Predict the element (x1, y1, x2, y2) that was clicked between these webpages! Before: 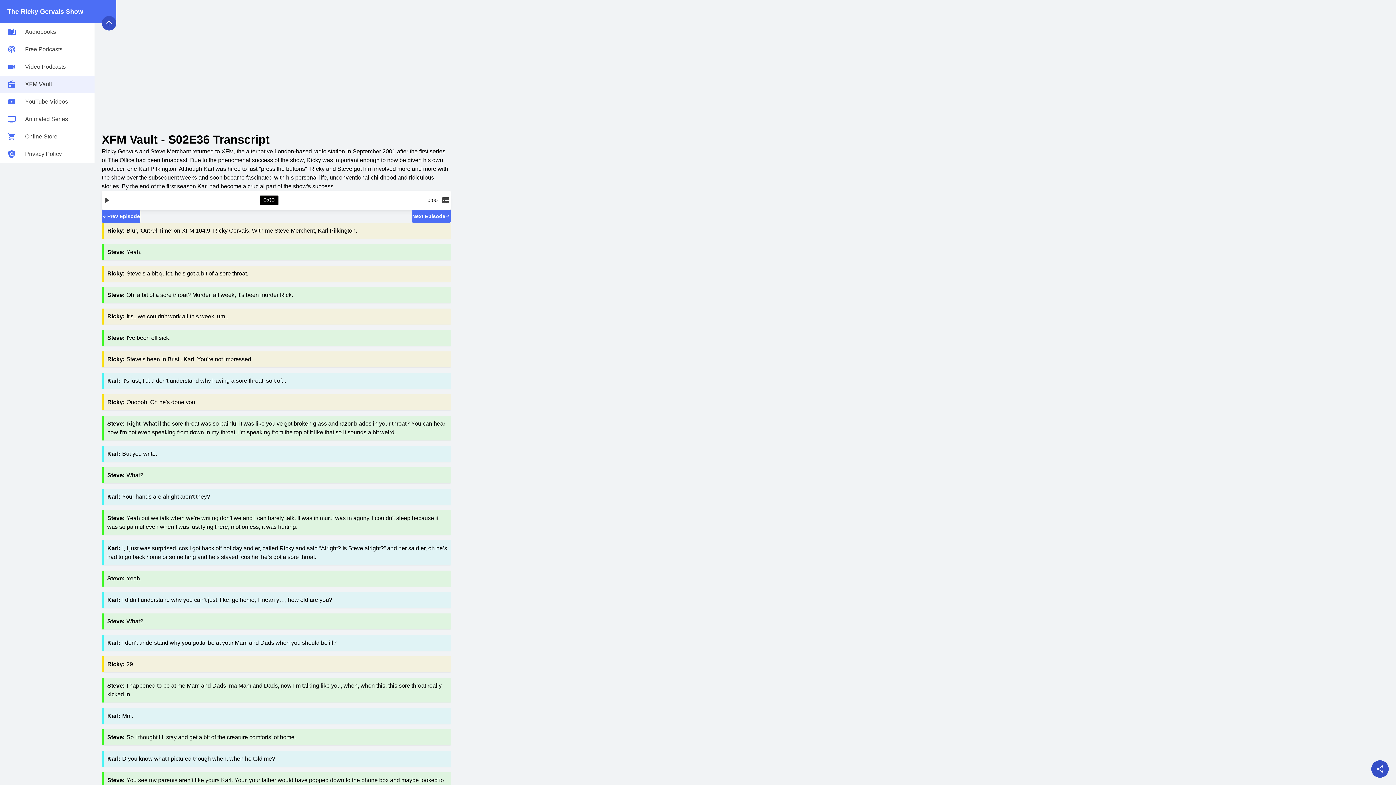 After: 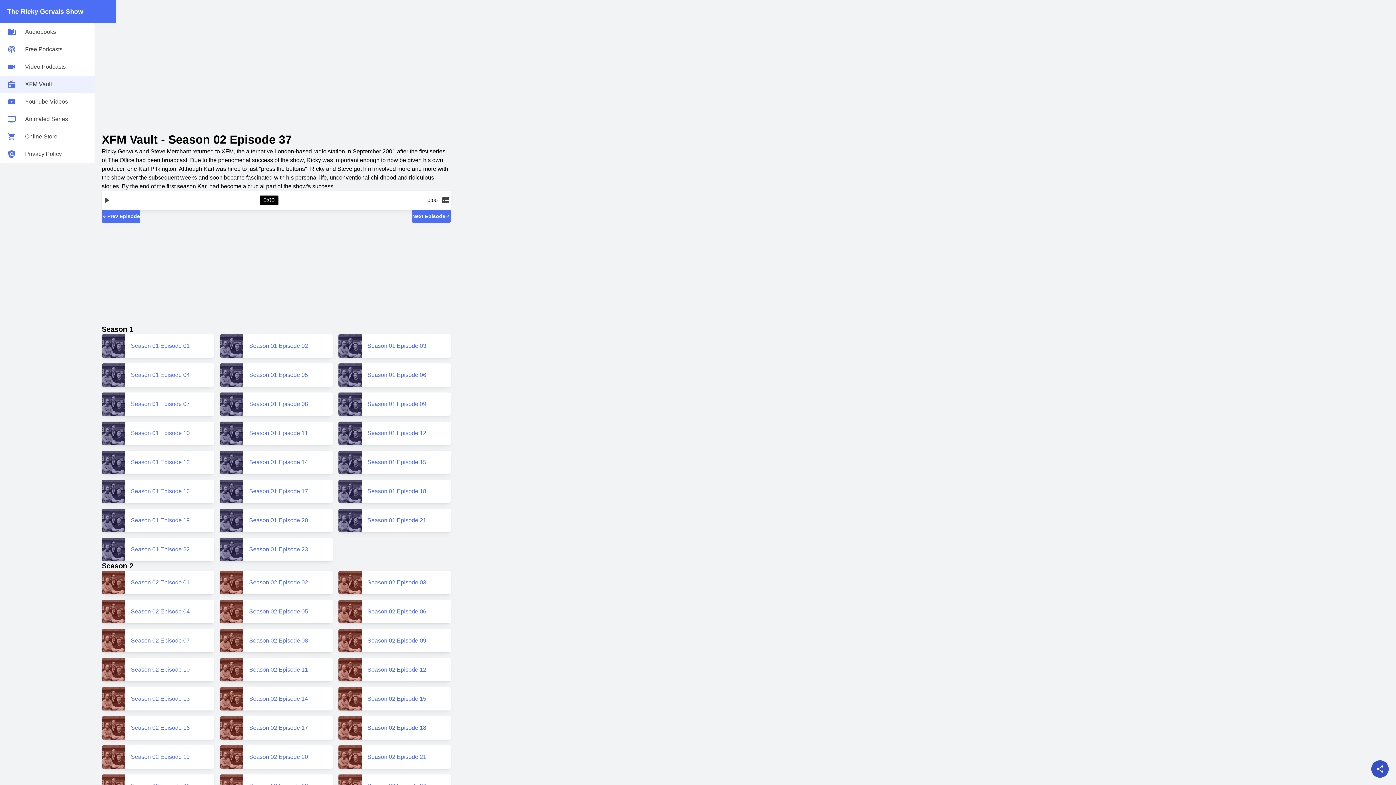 Action: label: Next Episode bbox: (412, 209, 450, 222)